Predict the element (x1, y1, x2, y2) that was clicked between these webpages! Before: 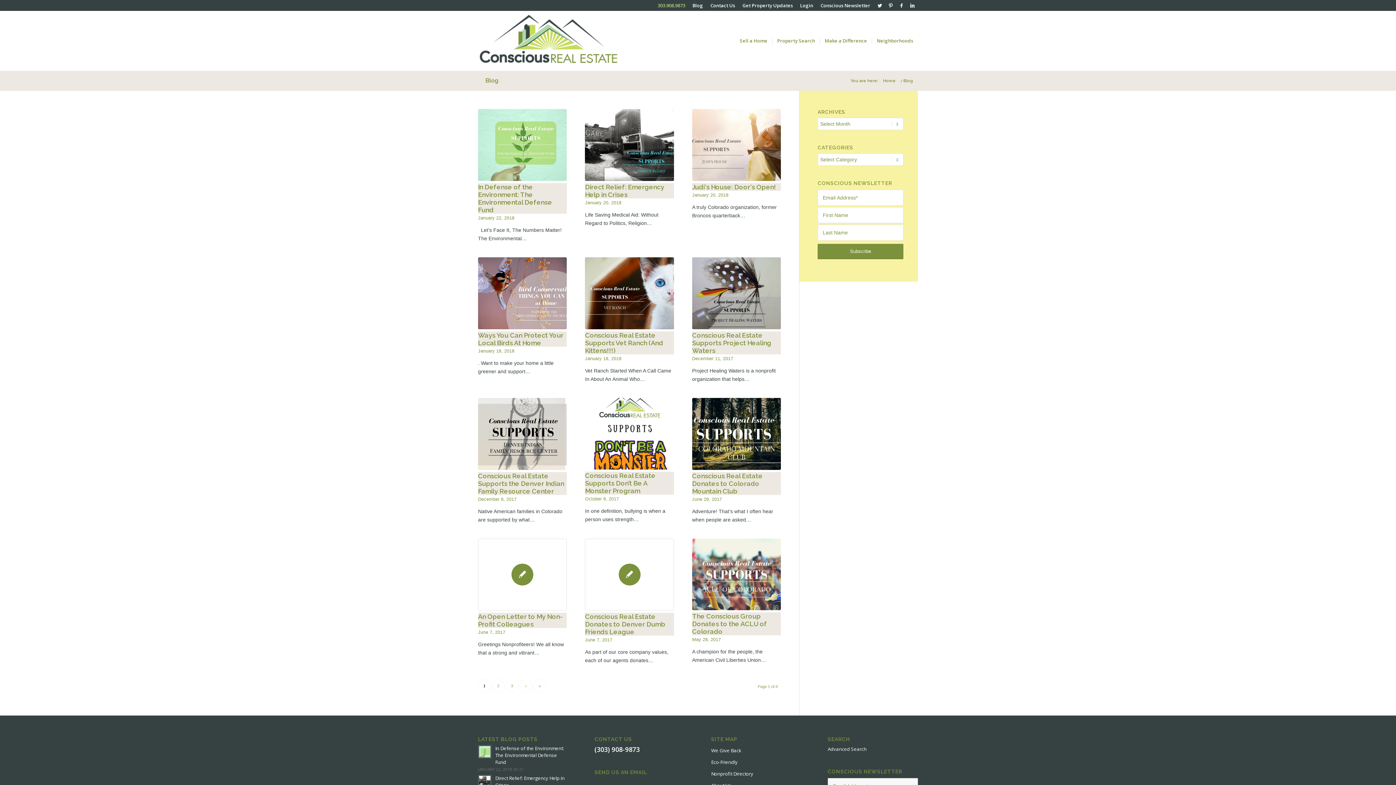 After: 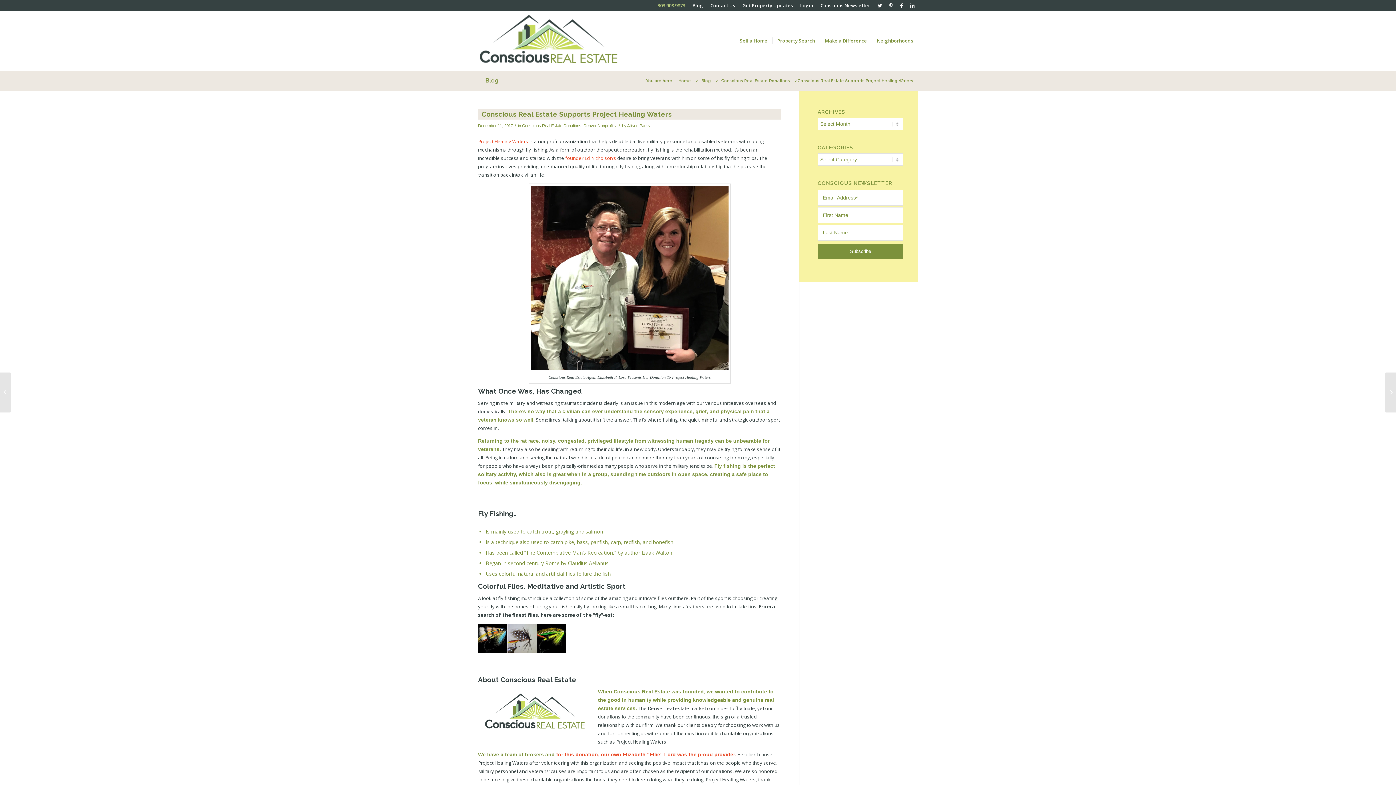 Action: bbox: (692, 331, 771, 354) label: Conscious Real Estate Supports Project Healing Waters